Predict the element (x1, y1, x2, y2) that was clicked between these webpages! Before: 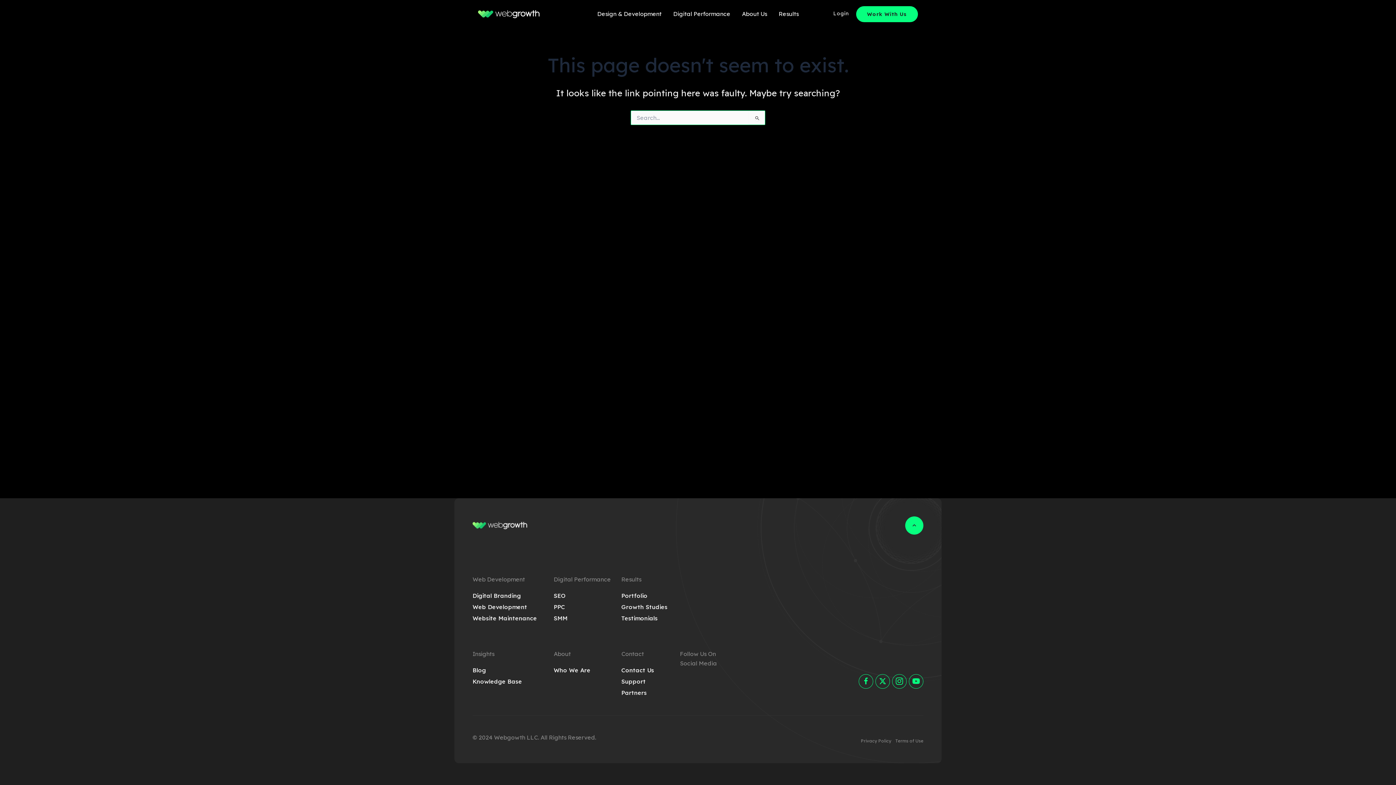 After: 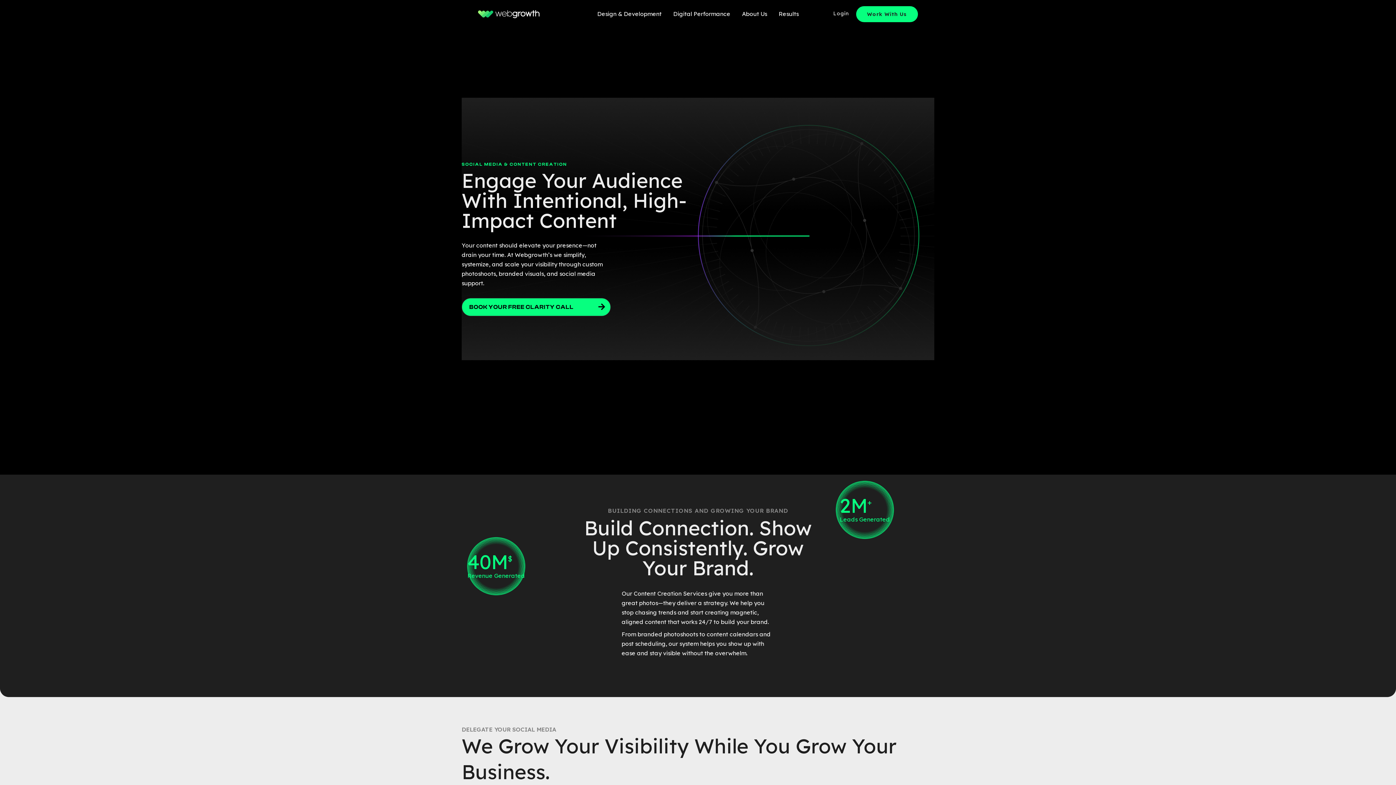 Action: bbox: (553, 613, 621, 624) label: SMM